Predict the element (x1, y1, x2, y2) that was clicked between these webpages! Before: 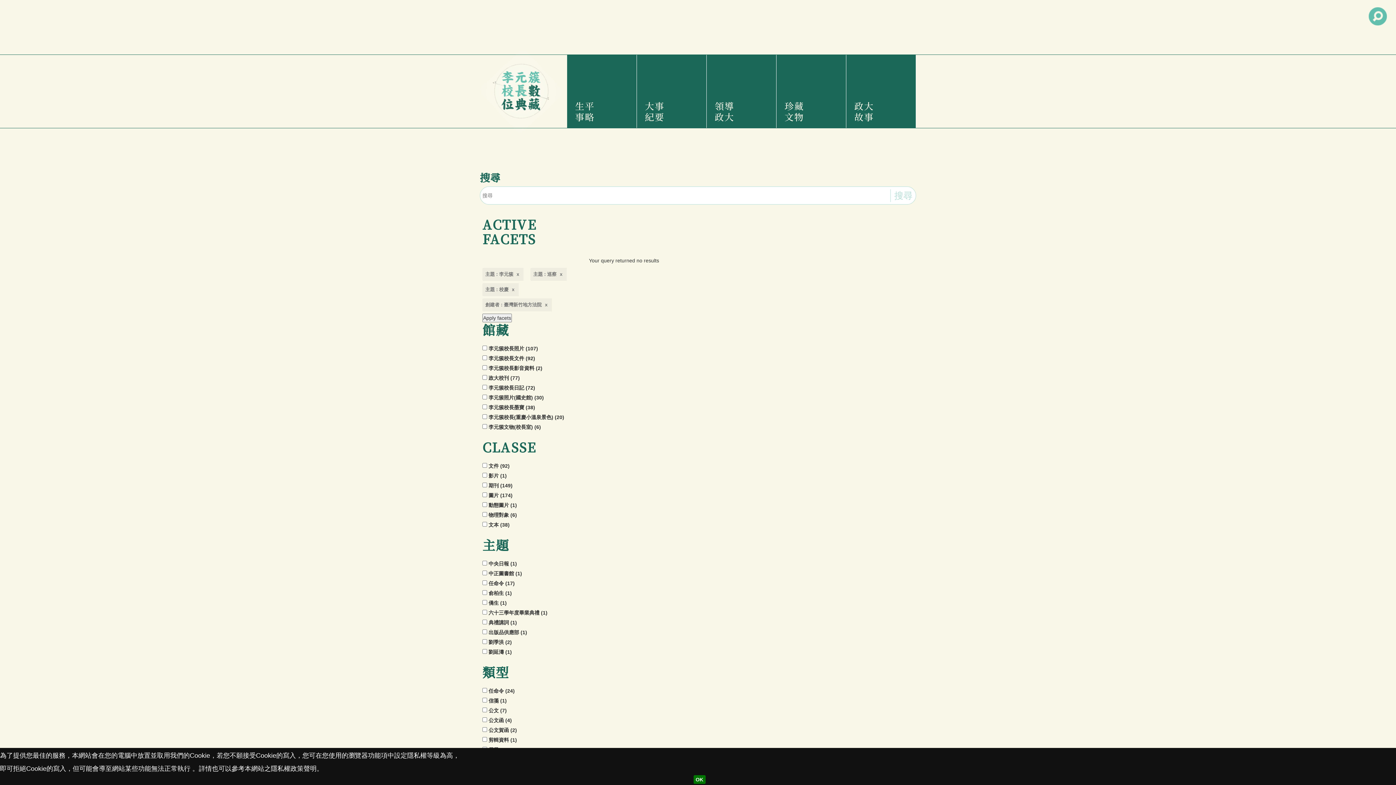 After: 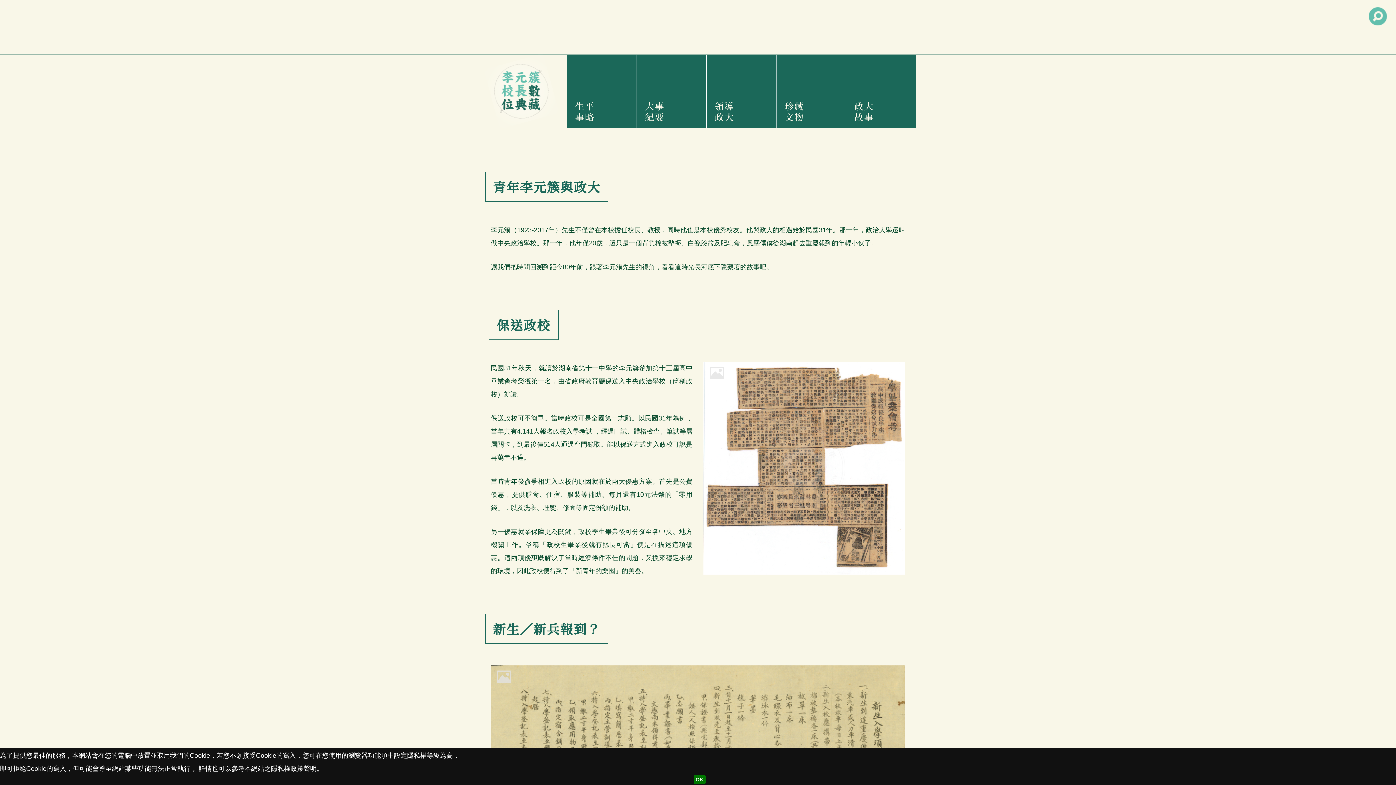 Action: label: 政大故事 bbox: (852, 54, 910, 128)